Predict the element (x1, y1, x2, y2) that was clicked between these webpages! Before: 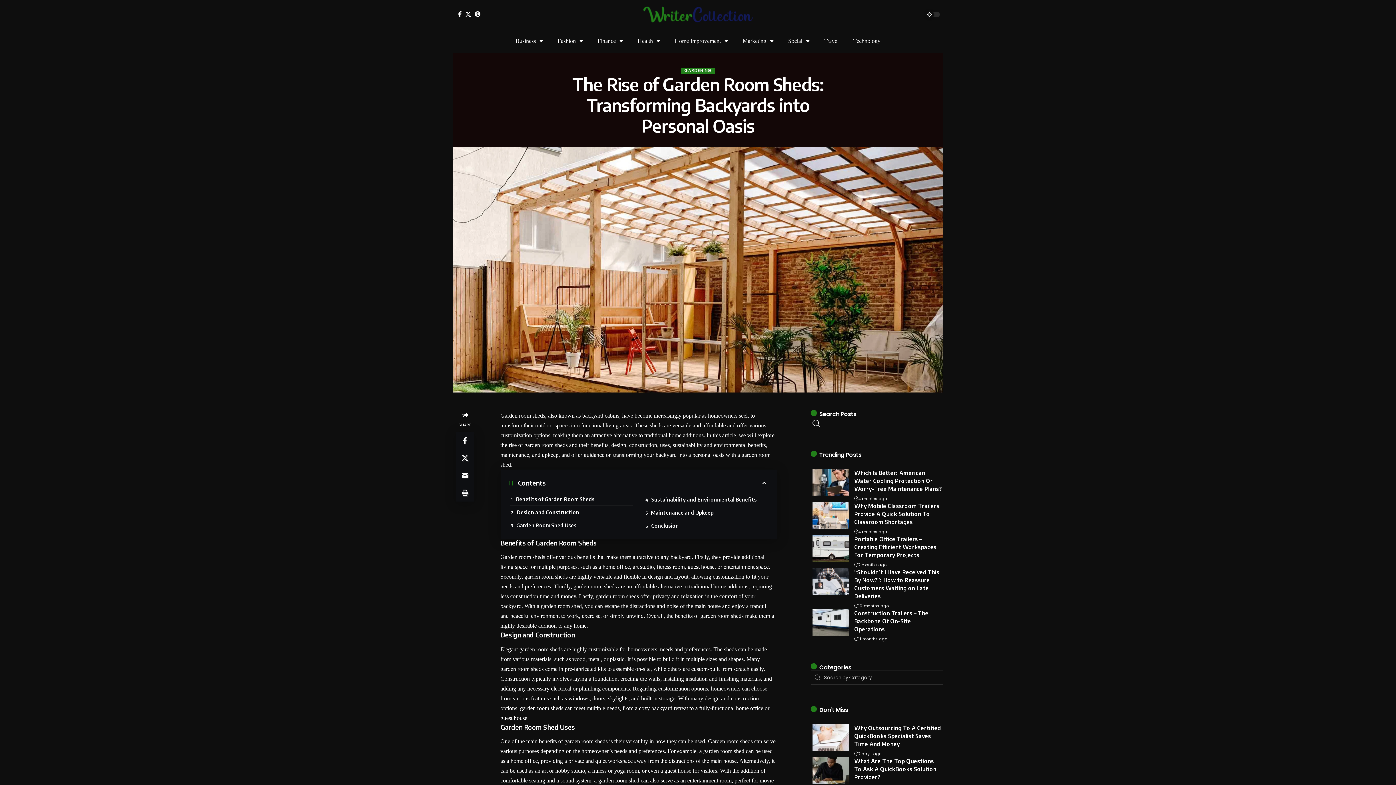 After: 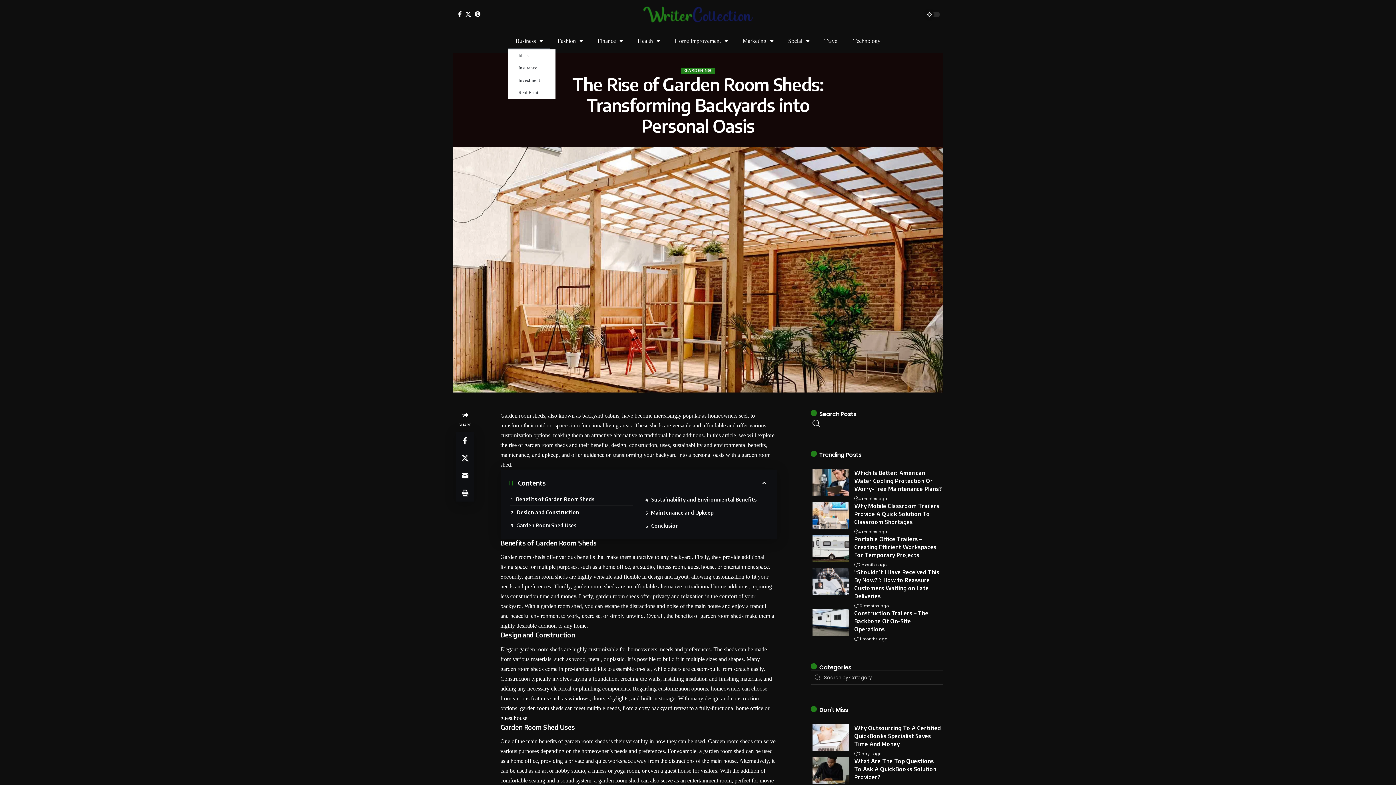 Action: label: Business bbox: (508, 32, 550, 49)